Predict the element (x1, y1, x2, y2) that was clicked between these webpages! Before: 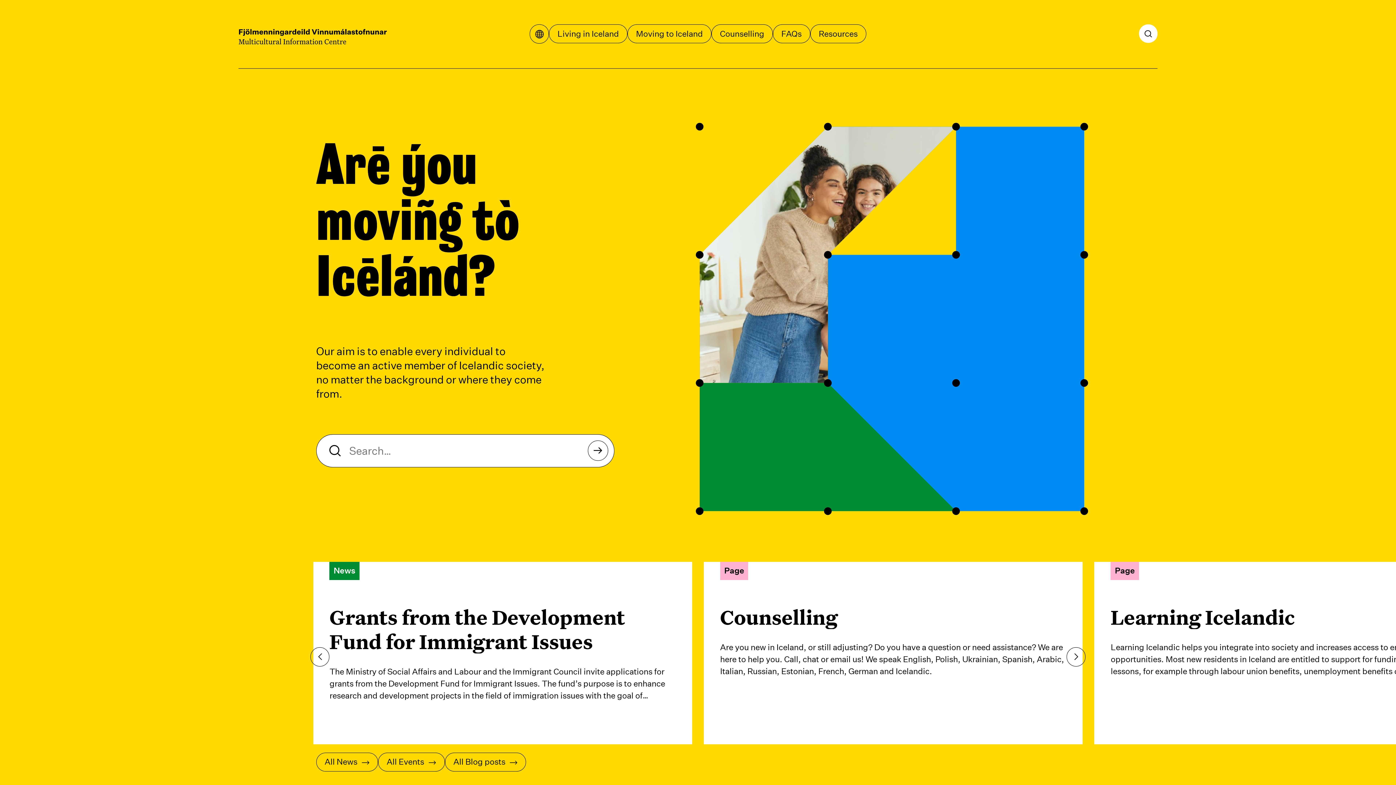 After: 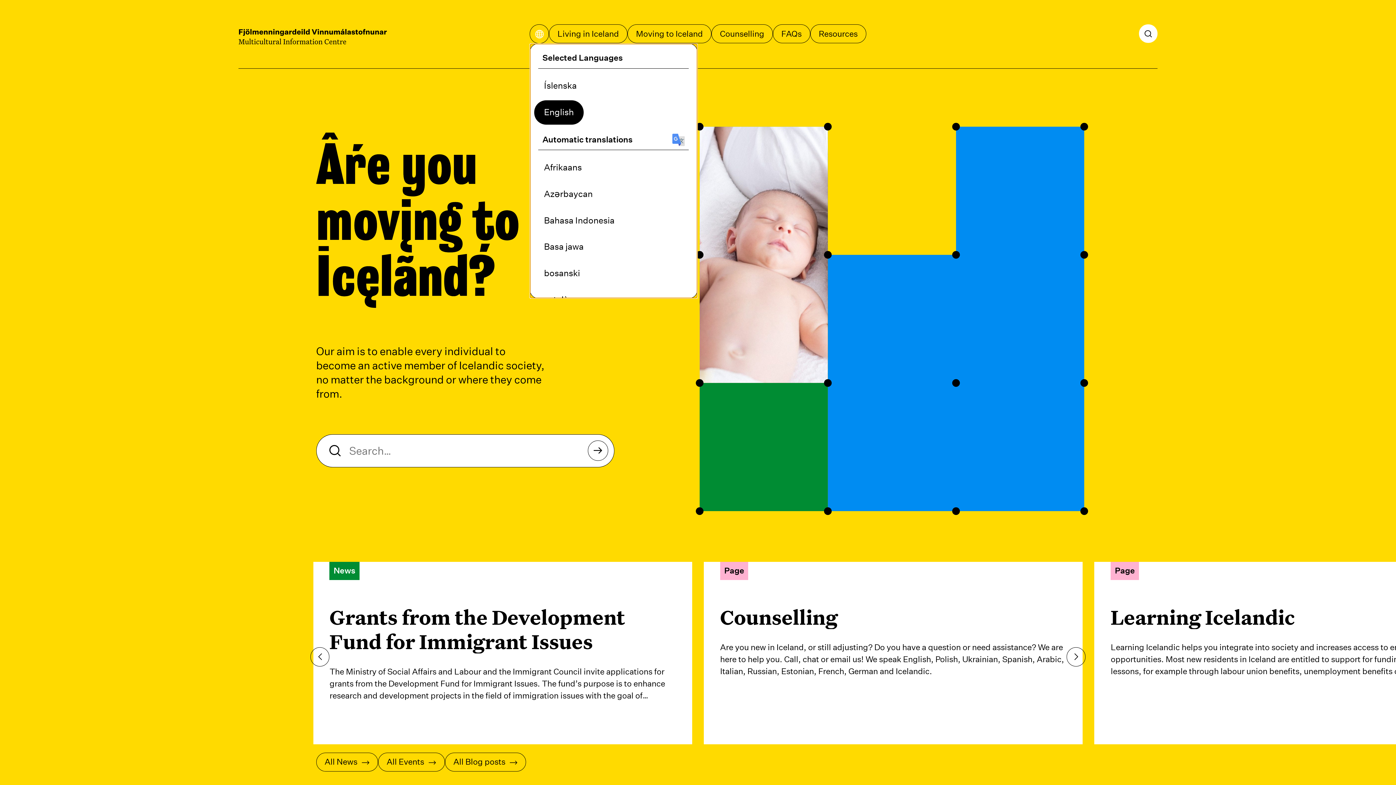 Action: label: Open translation menu bbox: (529, 24, 549, 43)